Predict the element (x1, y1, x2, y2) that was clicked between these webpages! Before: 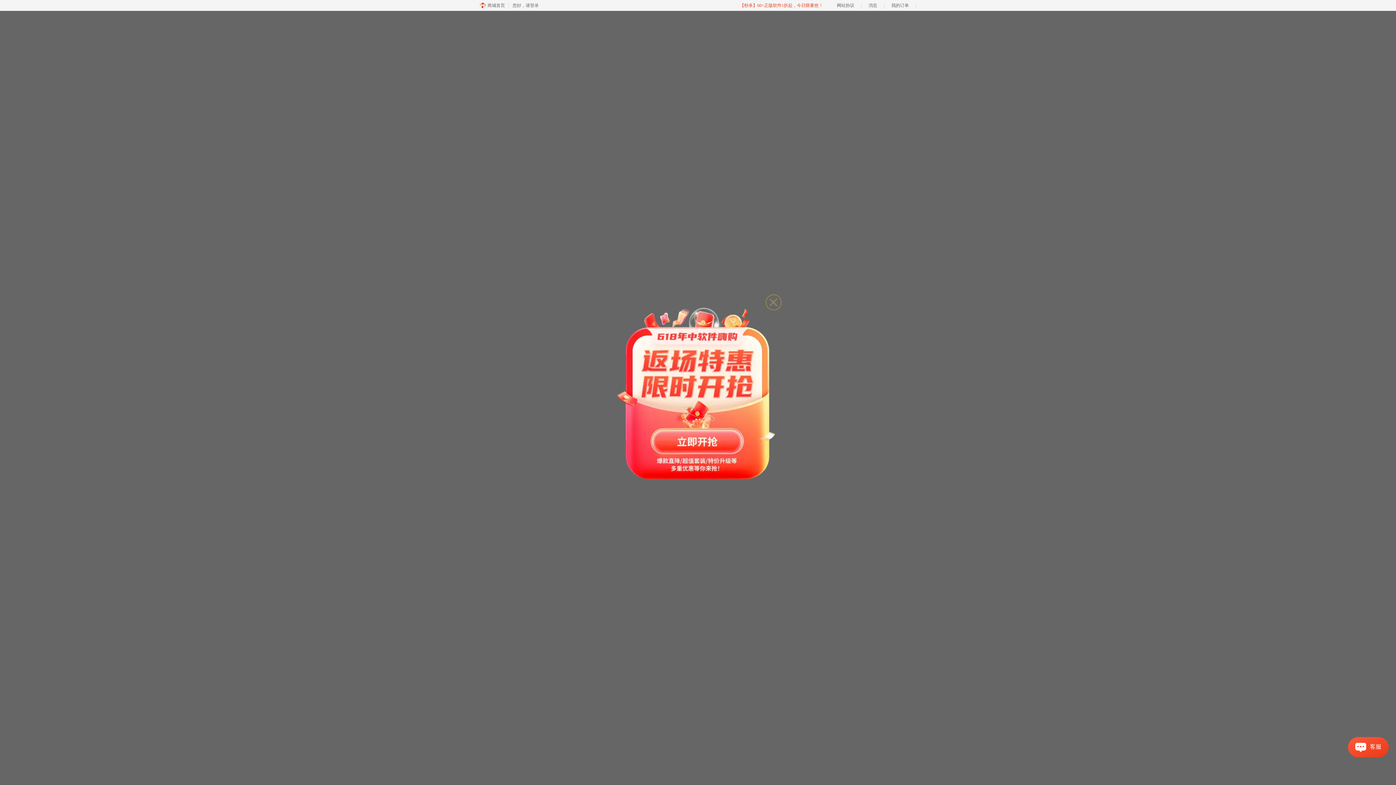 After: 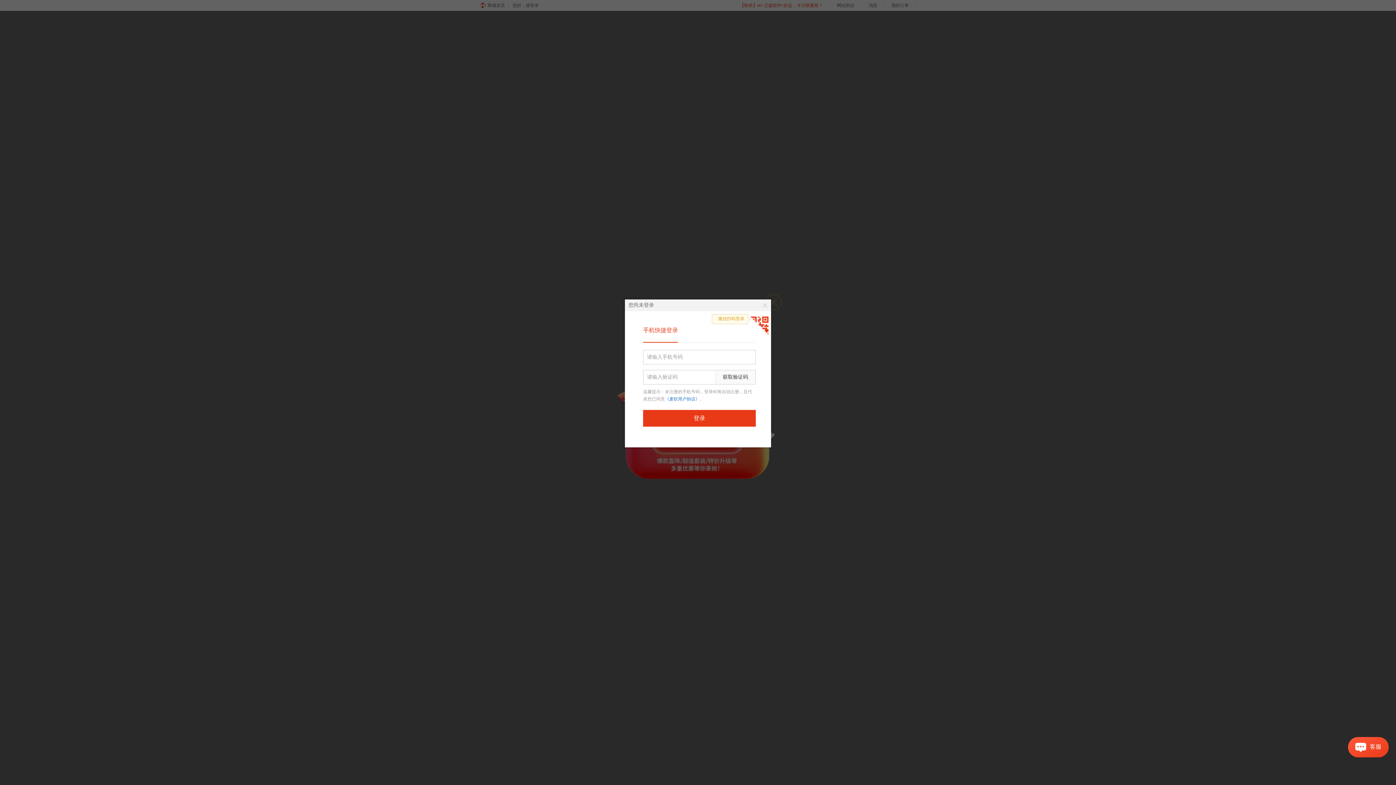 Action: bbox: (512, 0, 544, 10) label: 您好，请登录